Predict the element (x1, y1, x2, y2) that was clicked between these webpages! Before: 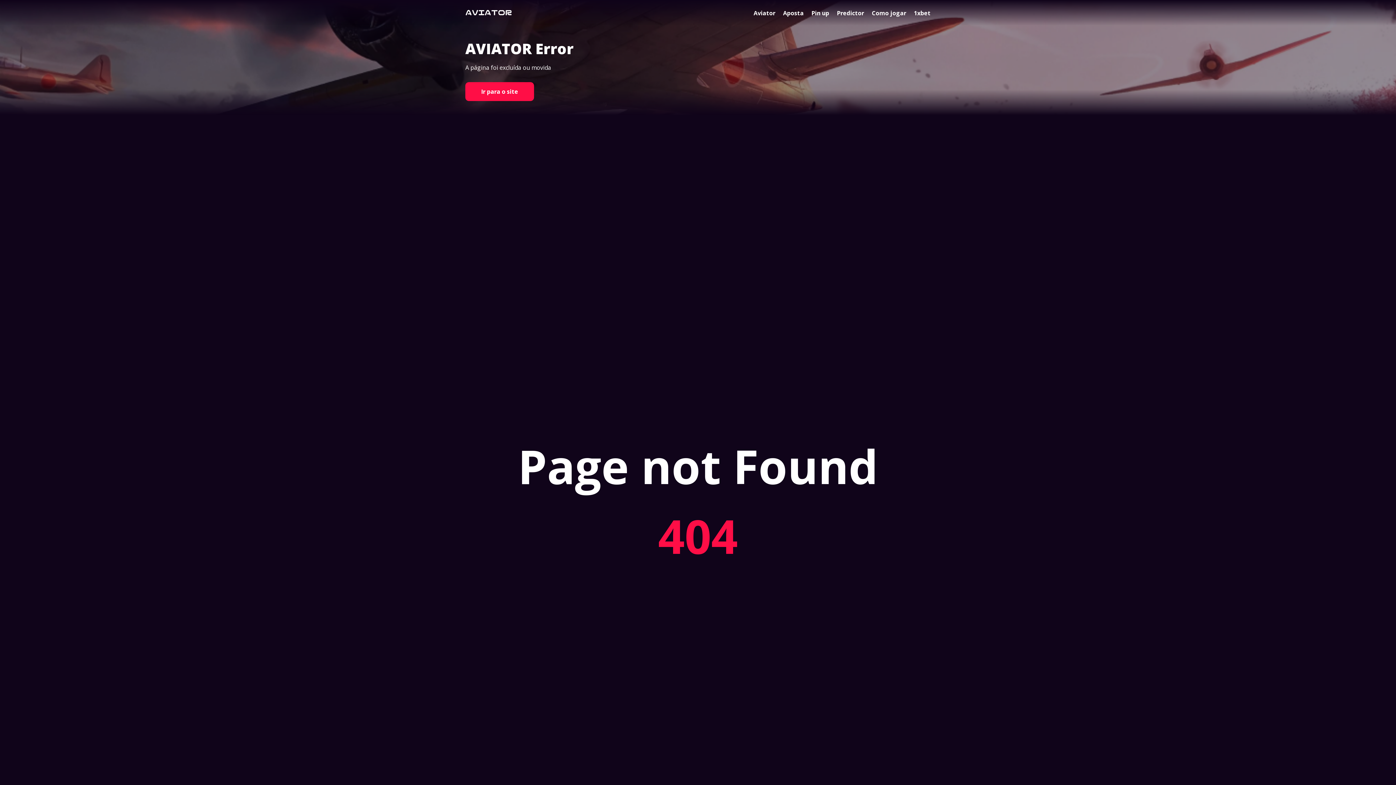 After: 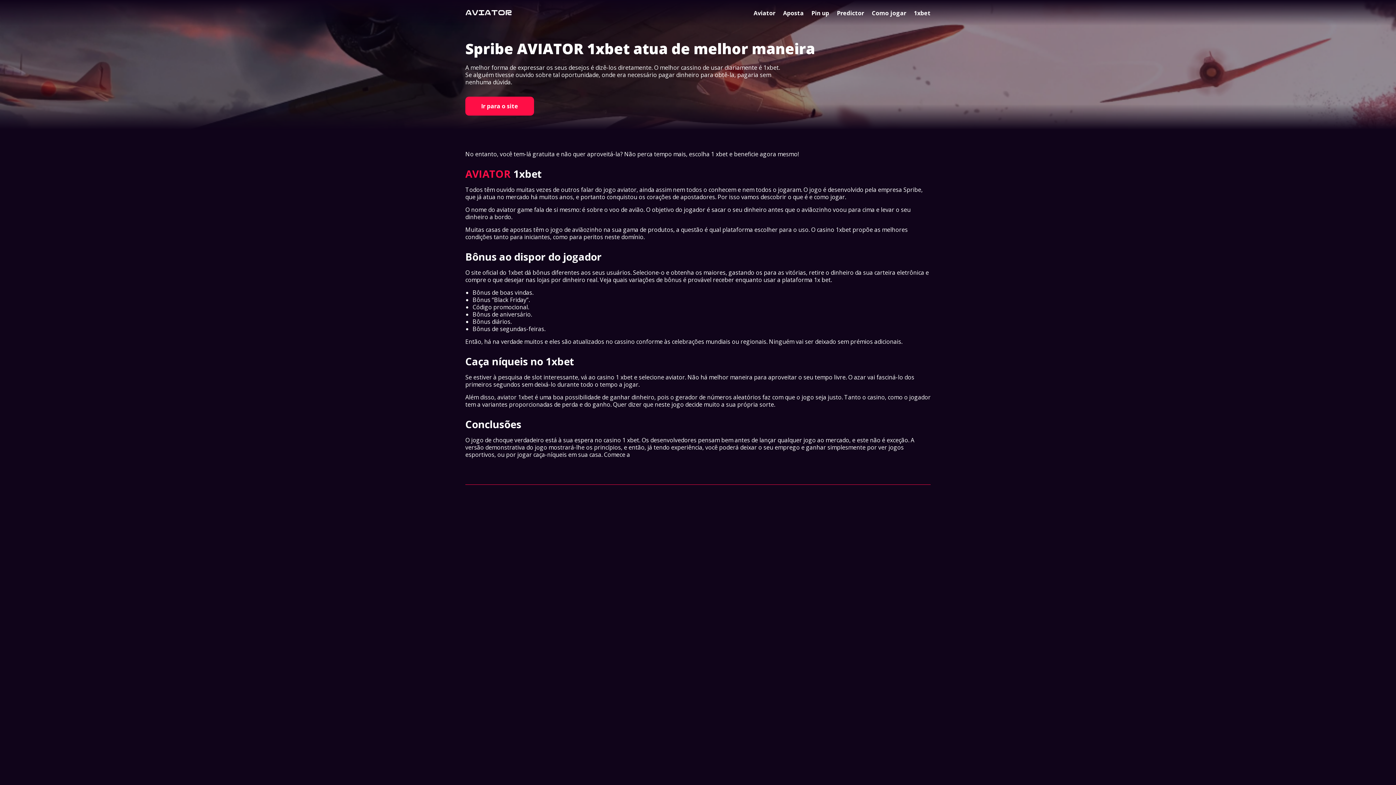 Action: label: 1xbet bbox: (914, 9, 930, 17)